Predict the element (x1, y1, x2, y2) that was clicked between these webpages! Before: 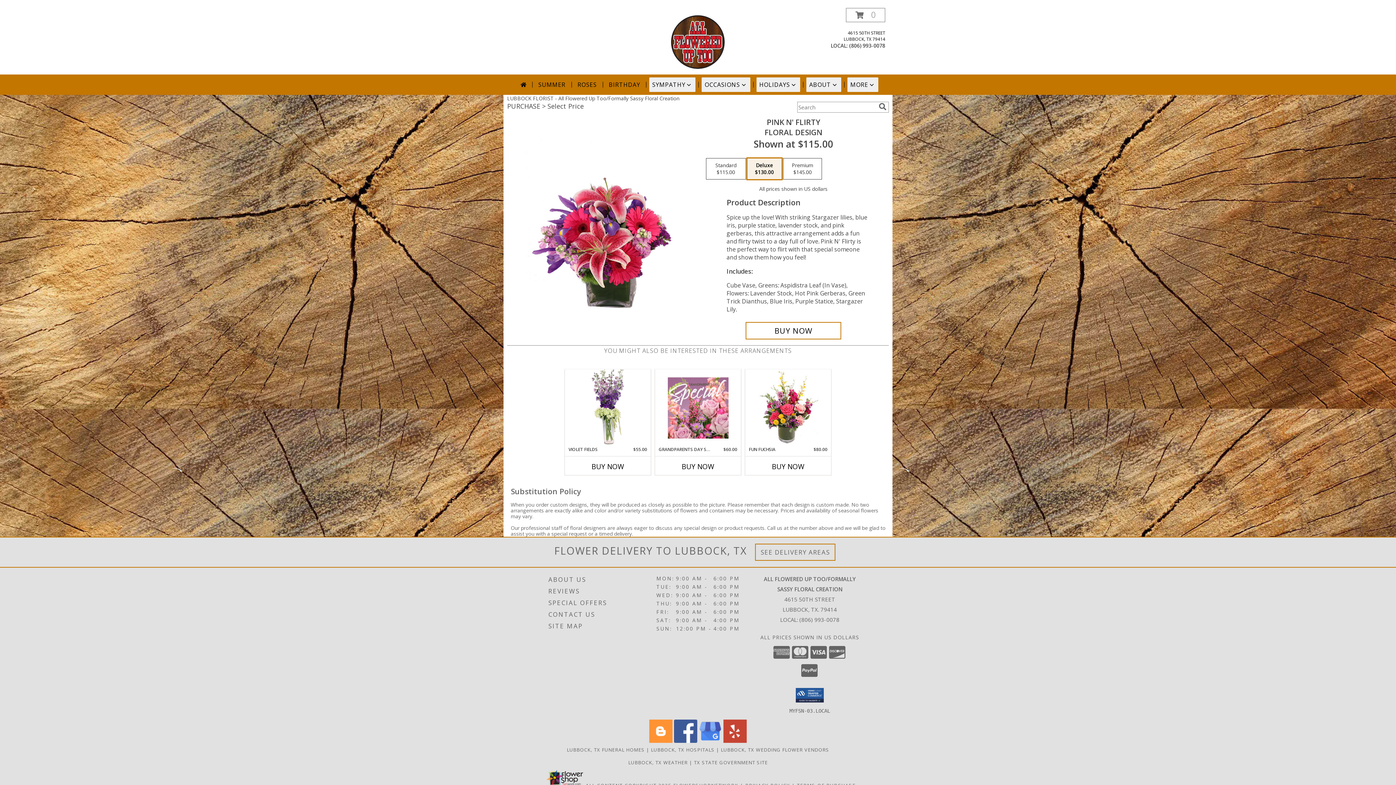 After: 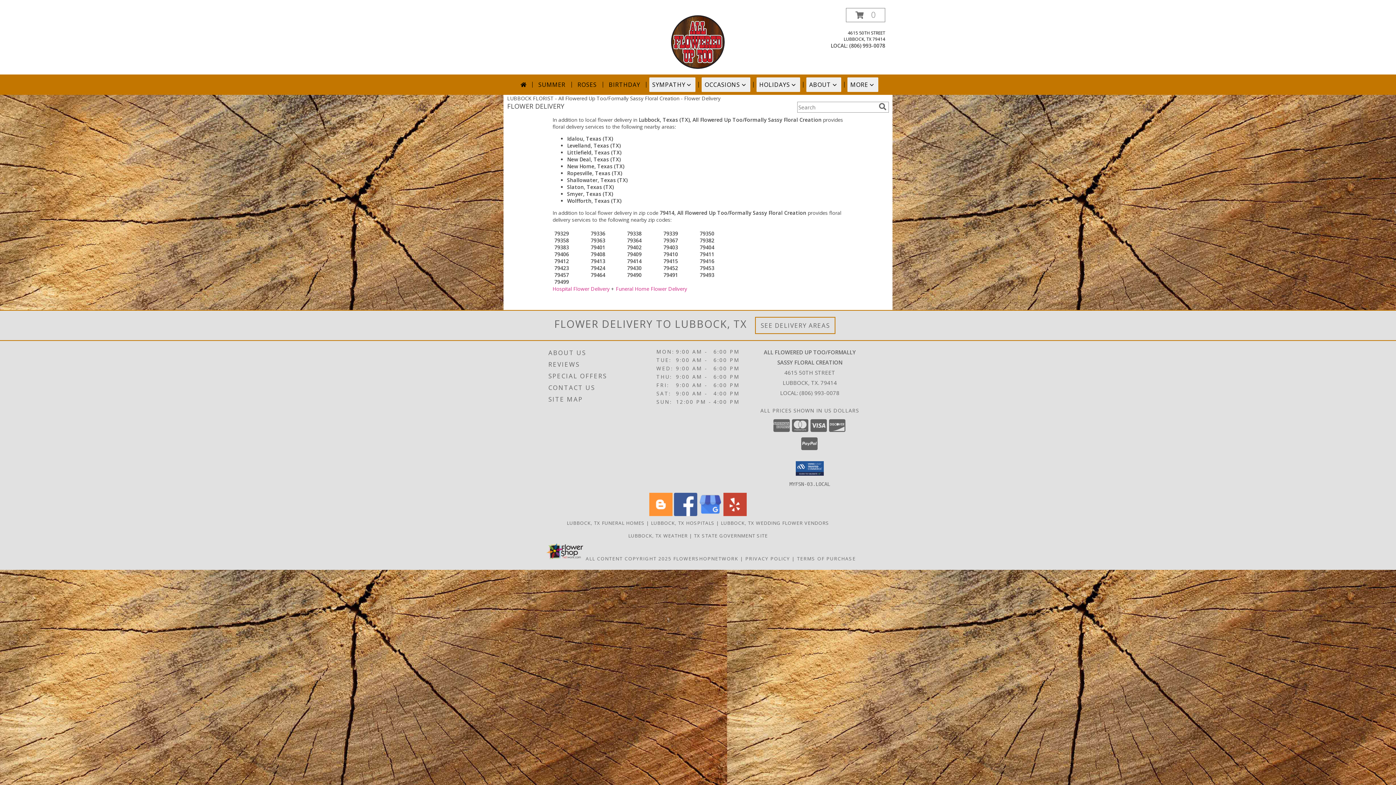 Action: bbox: (760, 548, 830, 556) label: See Where We Deliver